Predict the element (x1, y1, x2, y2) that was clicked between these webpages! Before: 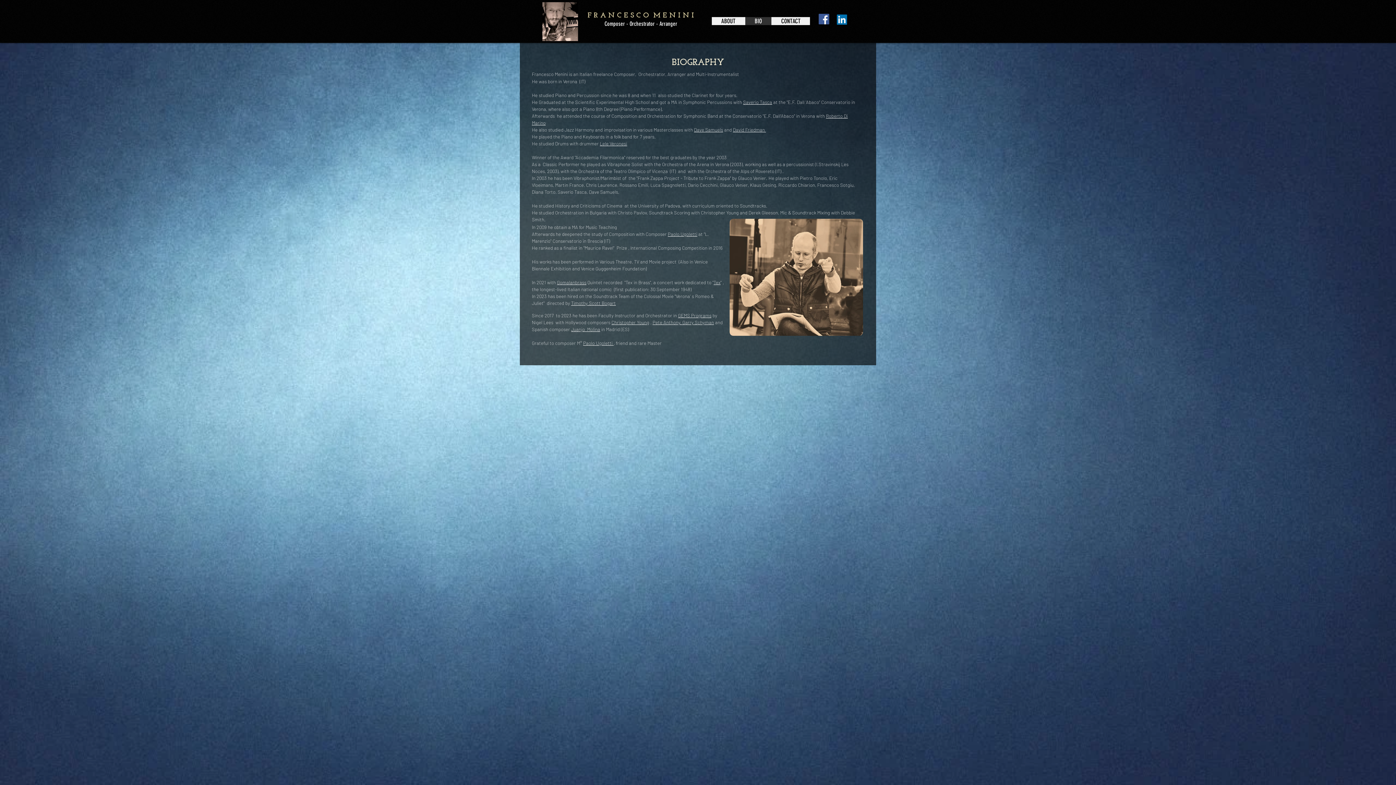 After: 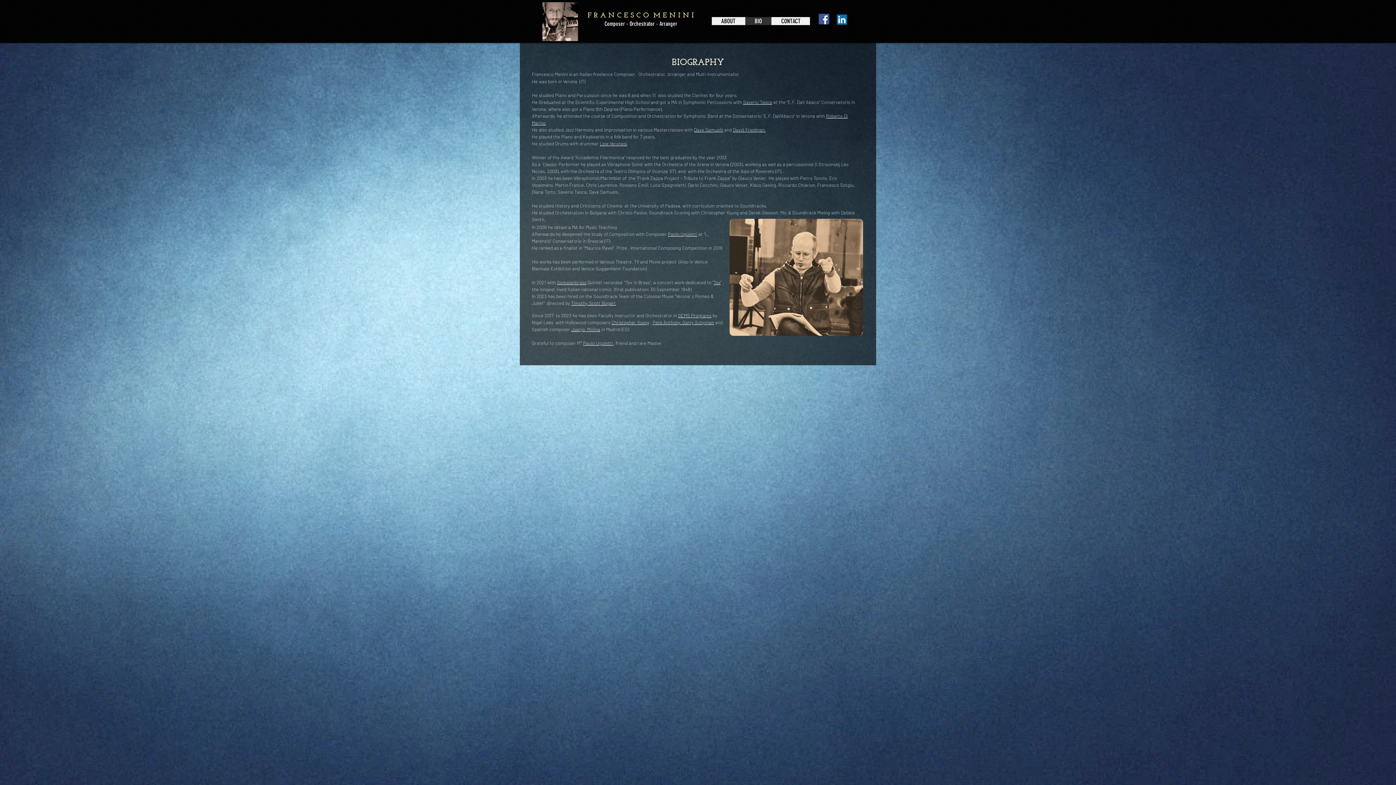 Action: label: Saverio Tasca bbox: (743, 99, 772, 105)